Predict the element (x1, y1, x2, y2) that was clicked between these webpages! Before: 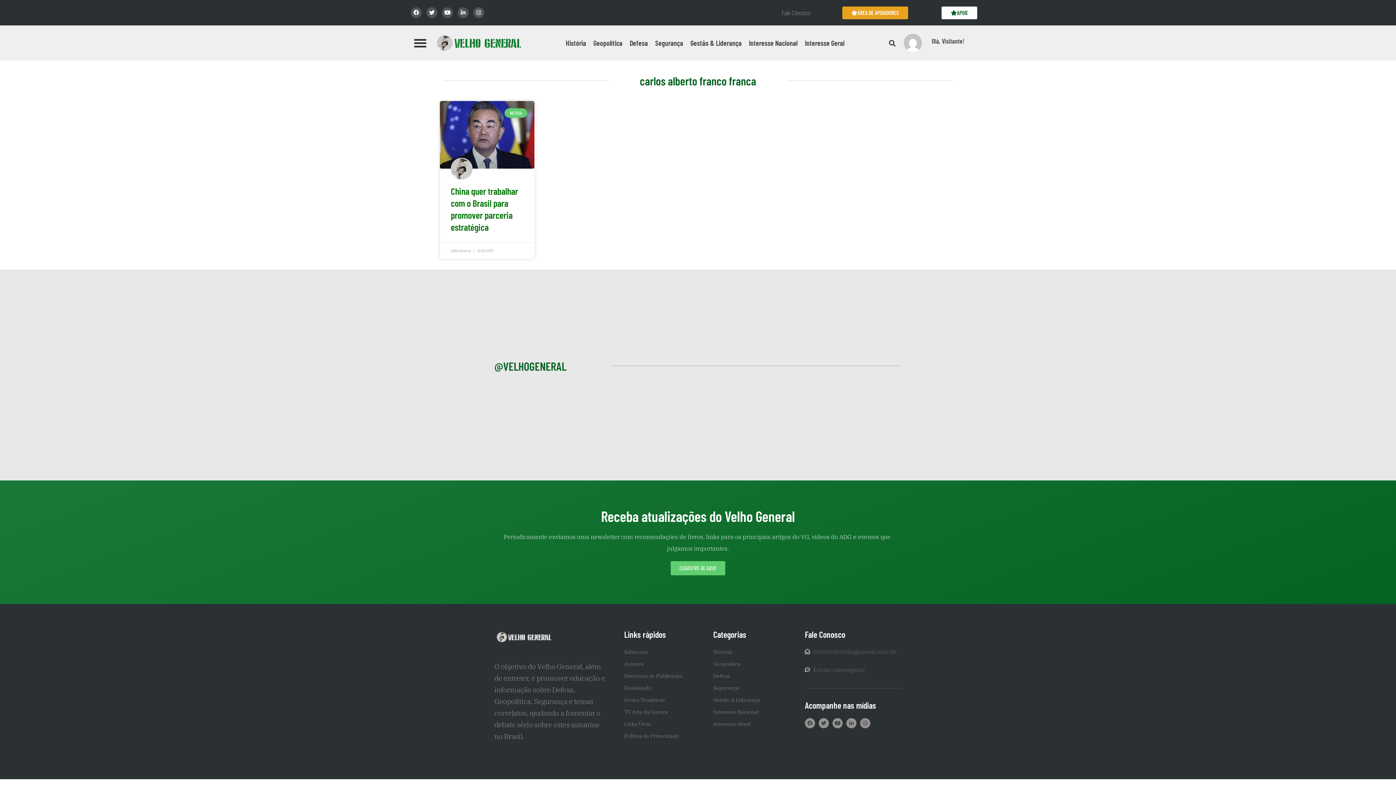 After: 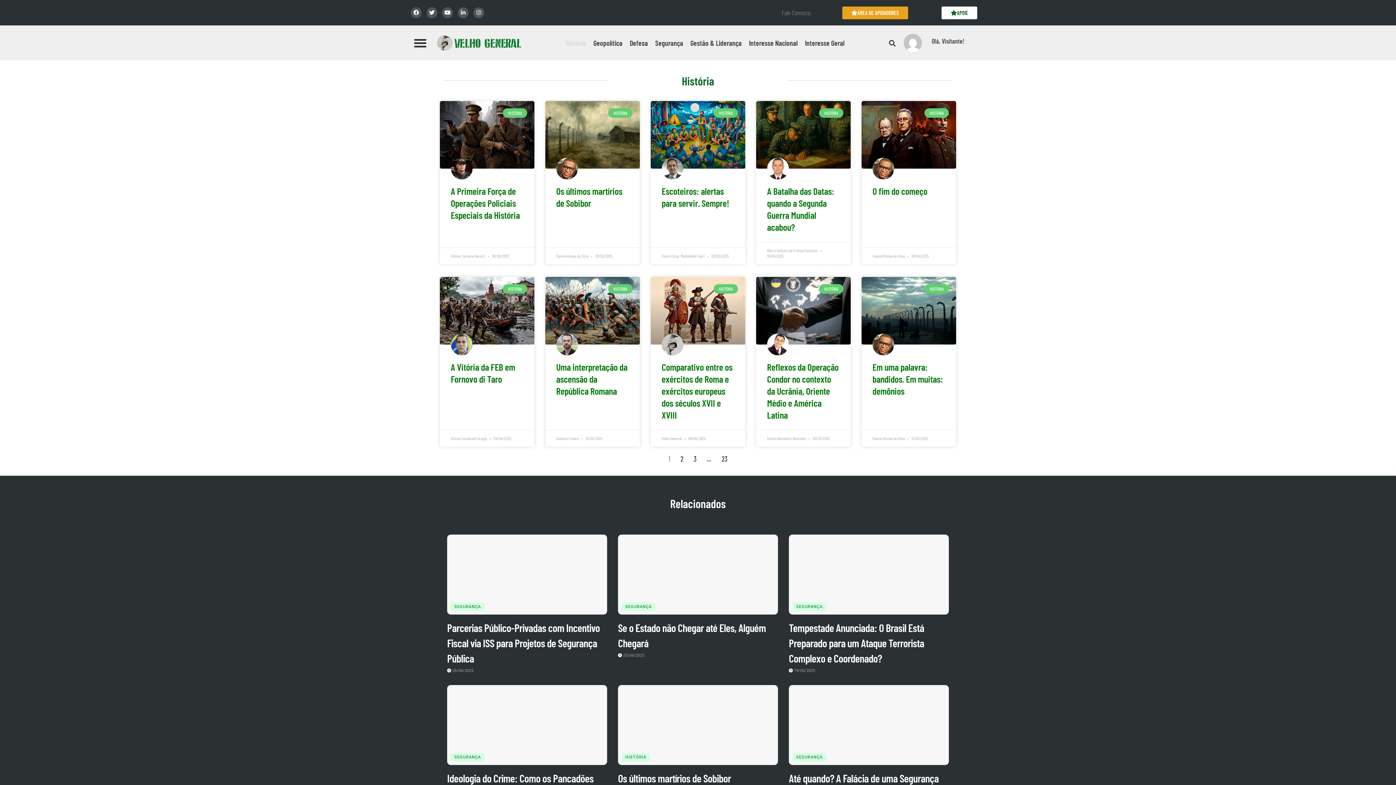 Action: label: História bbox: (563, 36, 588, 49)